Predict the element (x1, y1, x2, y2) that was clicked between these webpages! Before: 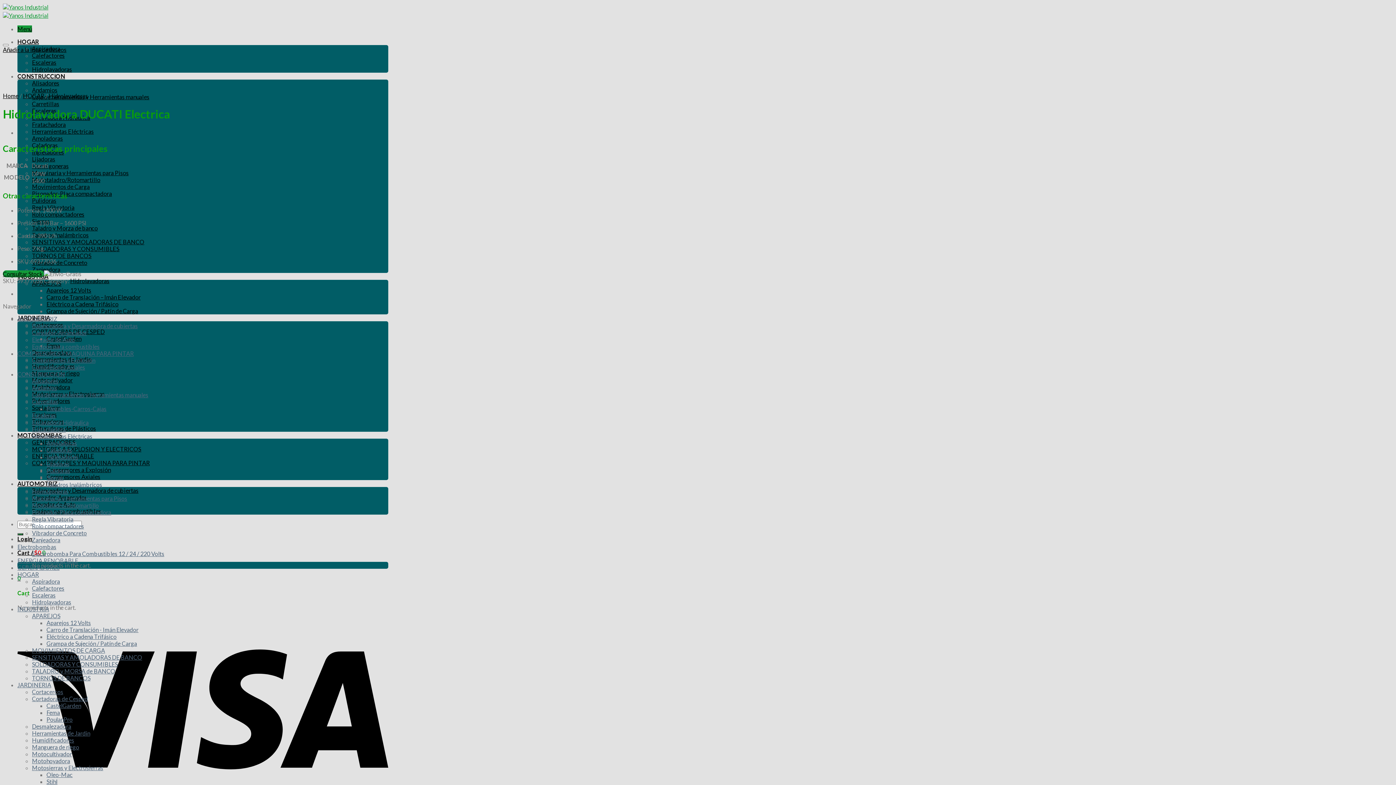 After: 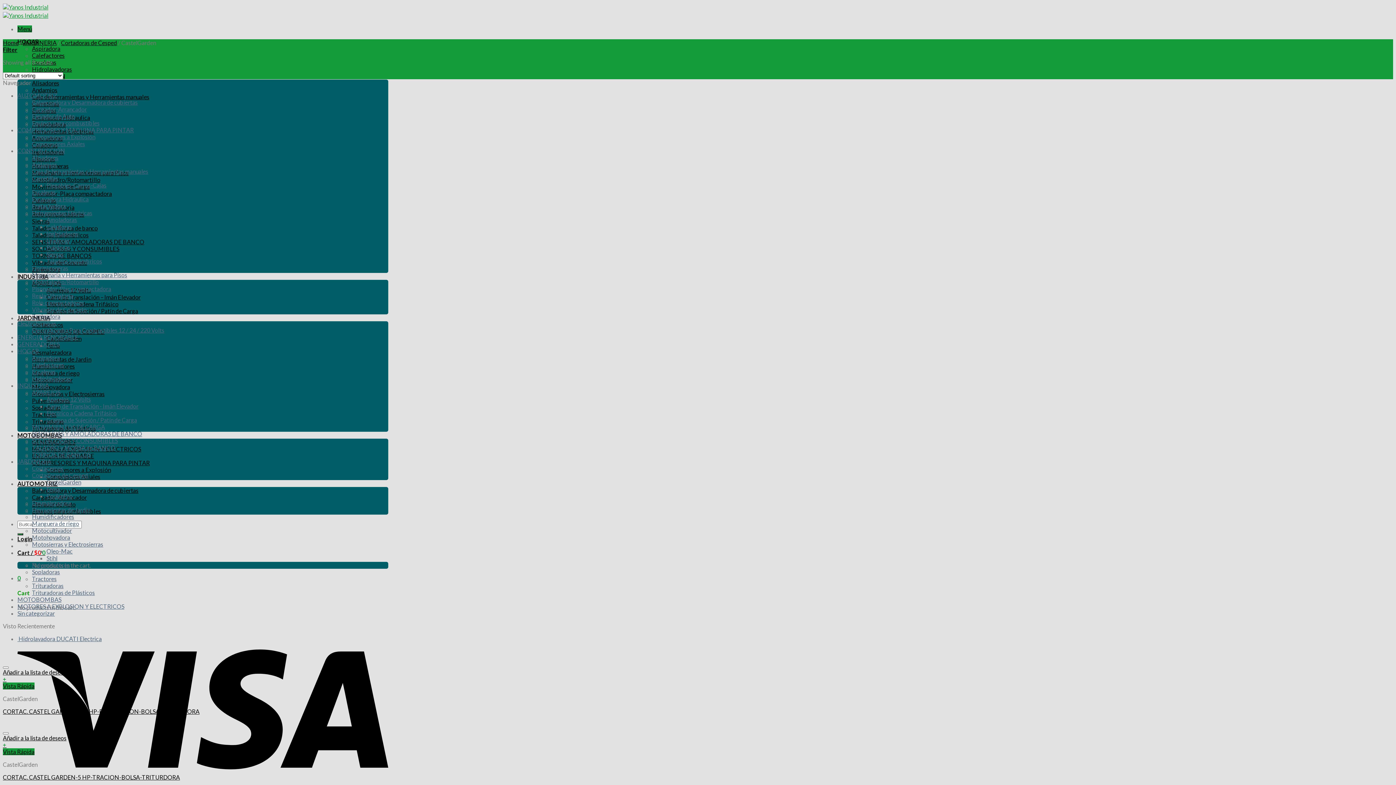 Action: label: CastelGarden bbox: (46, 702, 81, 709)